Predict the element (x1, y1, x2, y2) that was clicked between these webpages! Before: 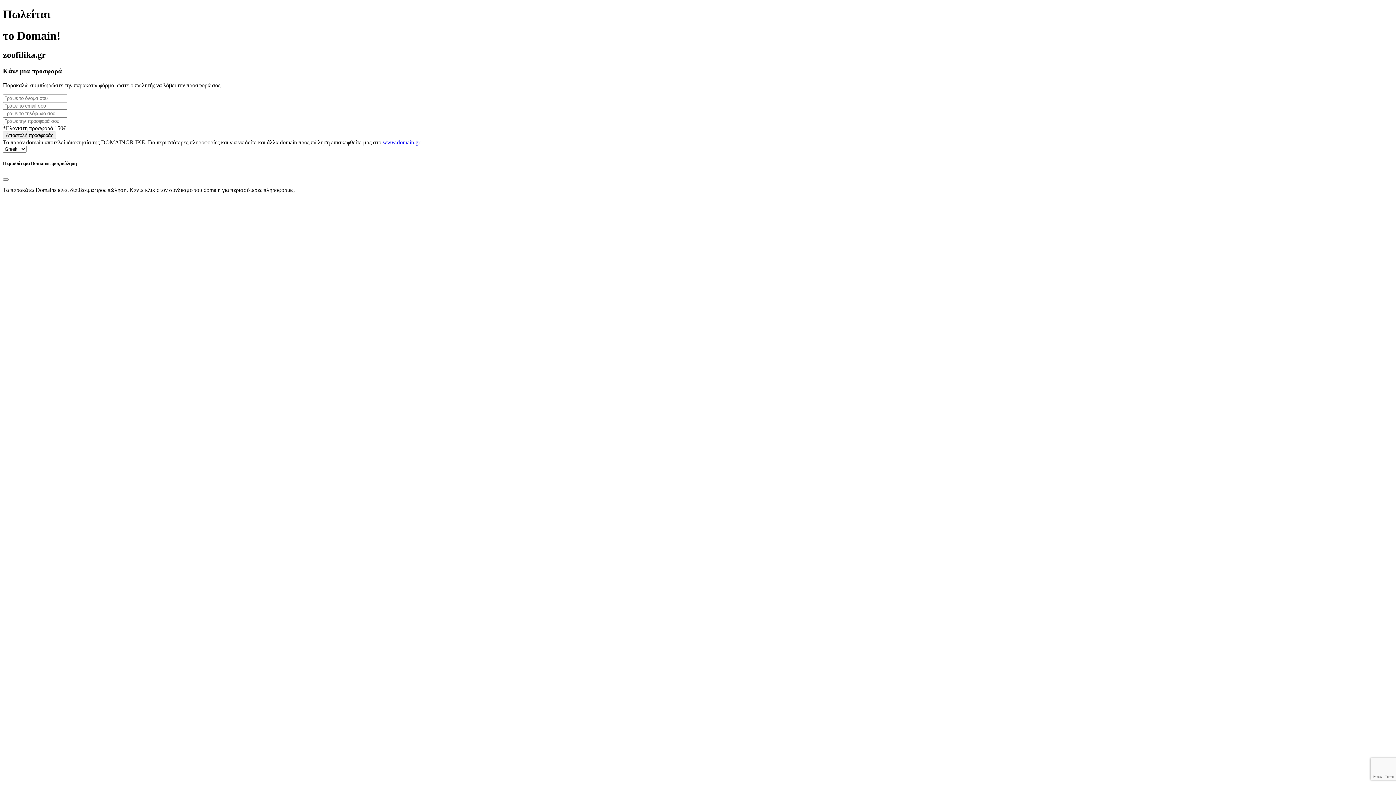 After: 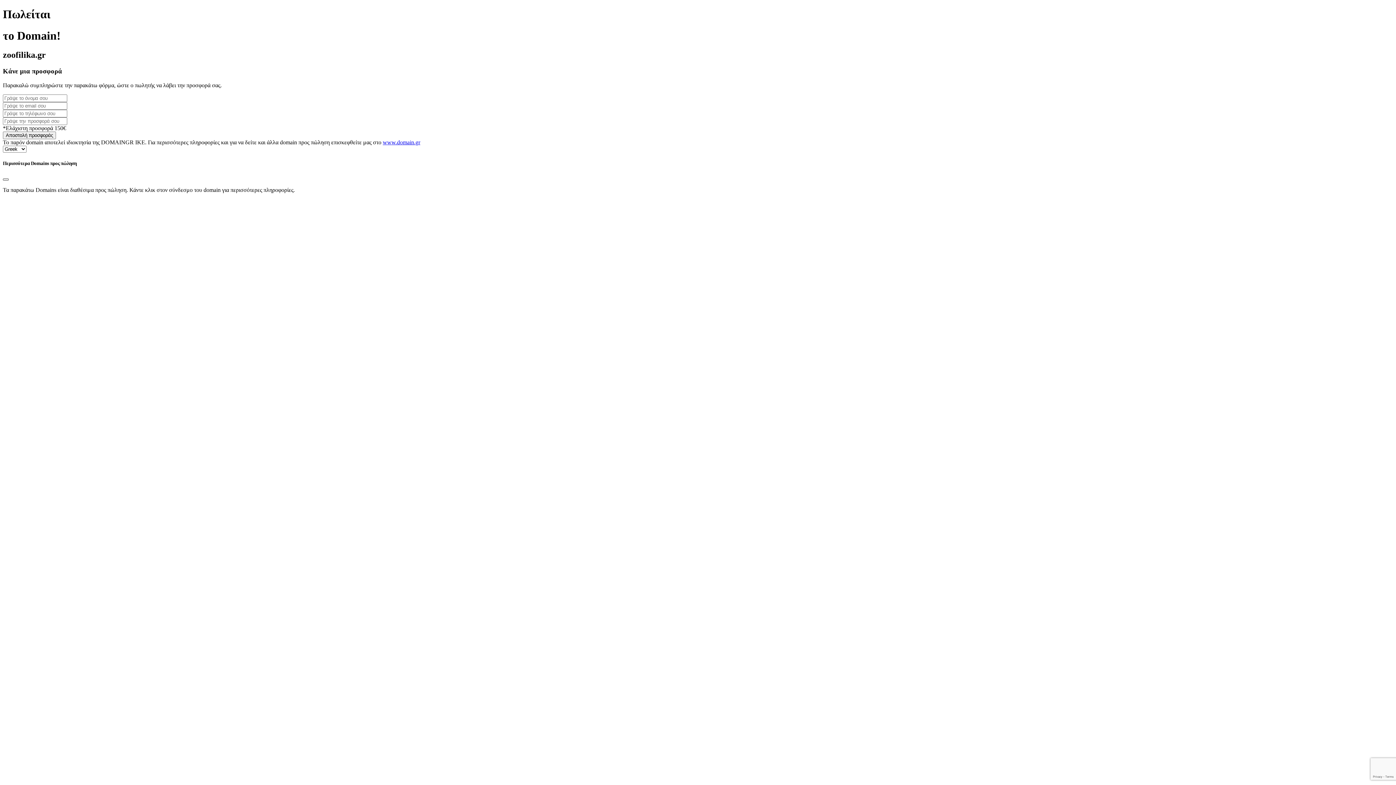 Action: bbox: (2, 178, 8, 180) label: Close